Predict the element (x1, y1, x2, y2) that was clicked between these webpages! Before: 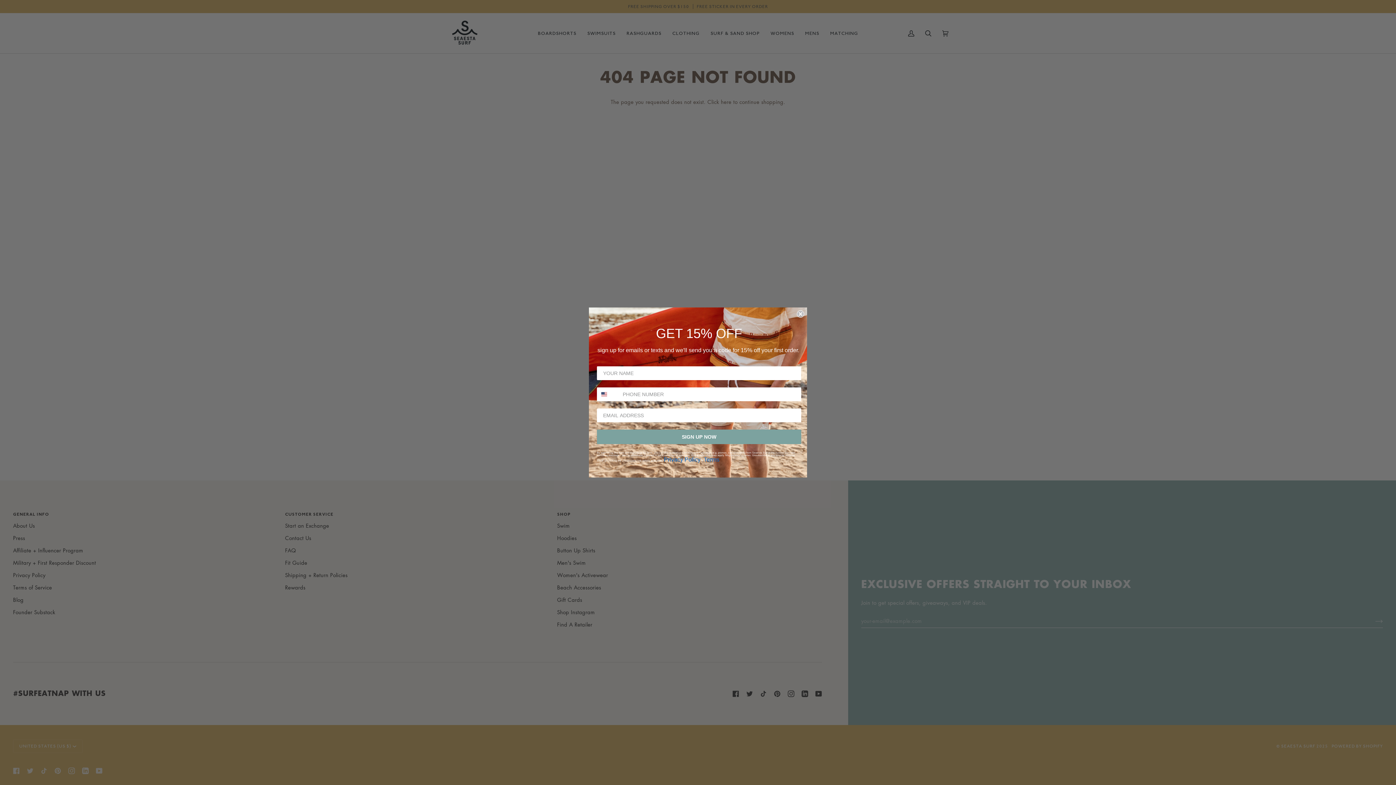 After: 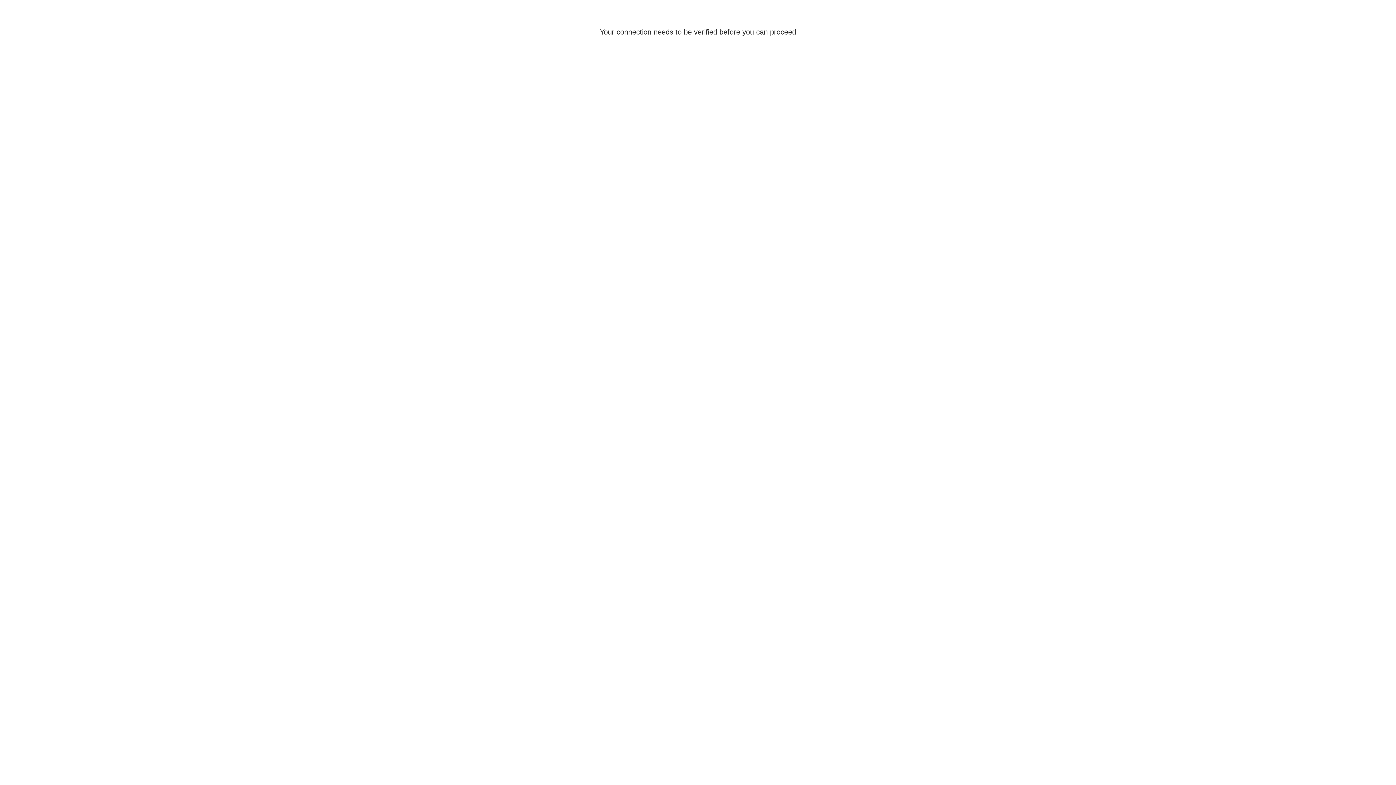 Action: label: Terms bbox: (704, 473, 719, 479)